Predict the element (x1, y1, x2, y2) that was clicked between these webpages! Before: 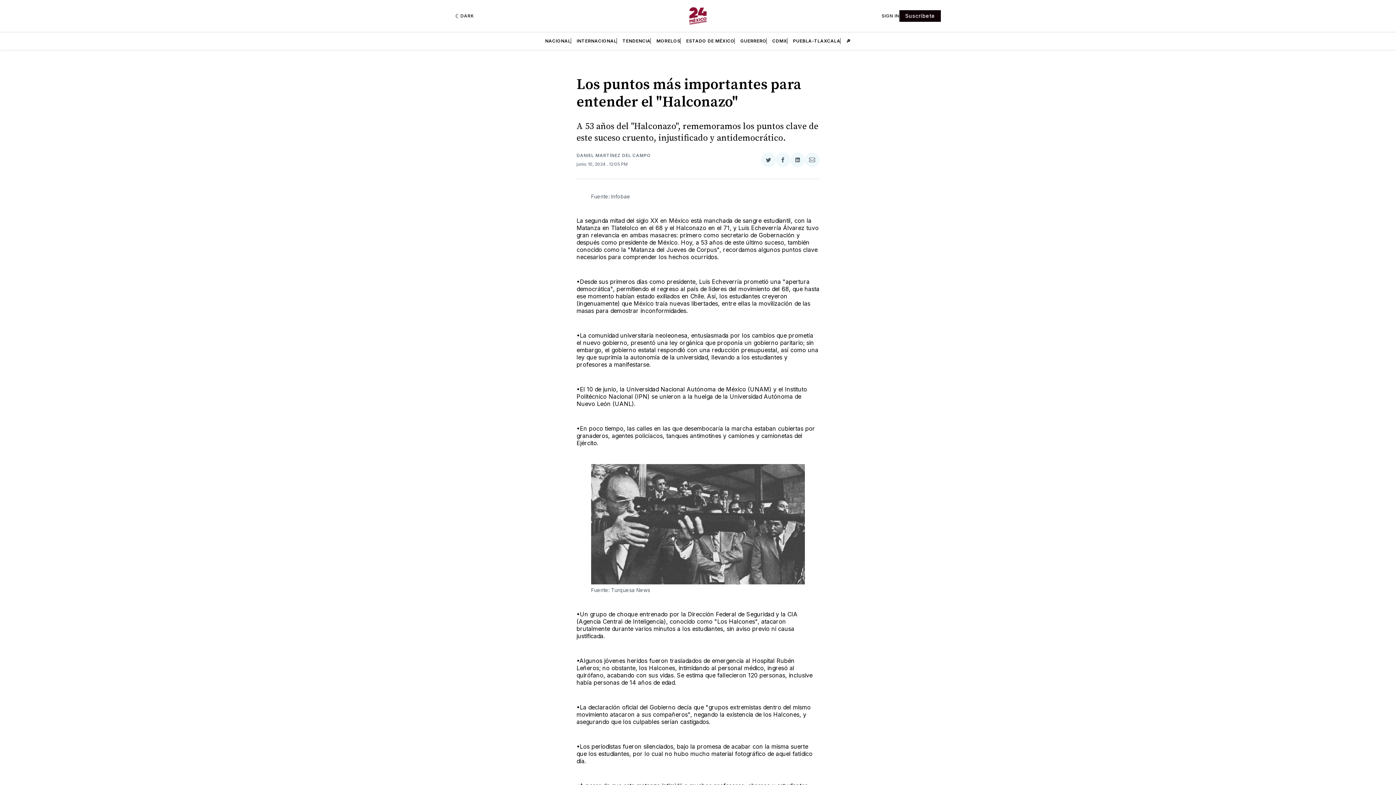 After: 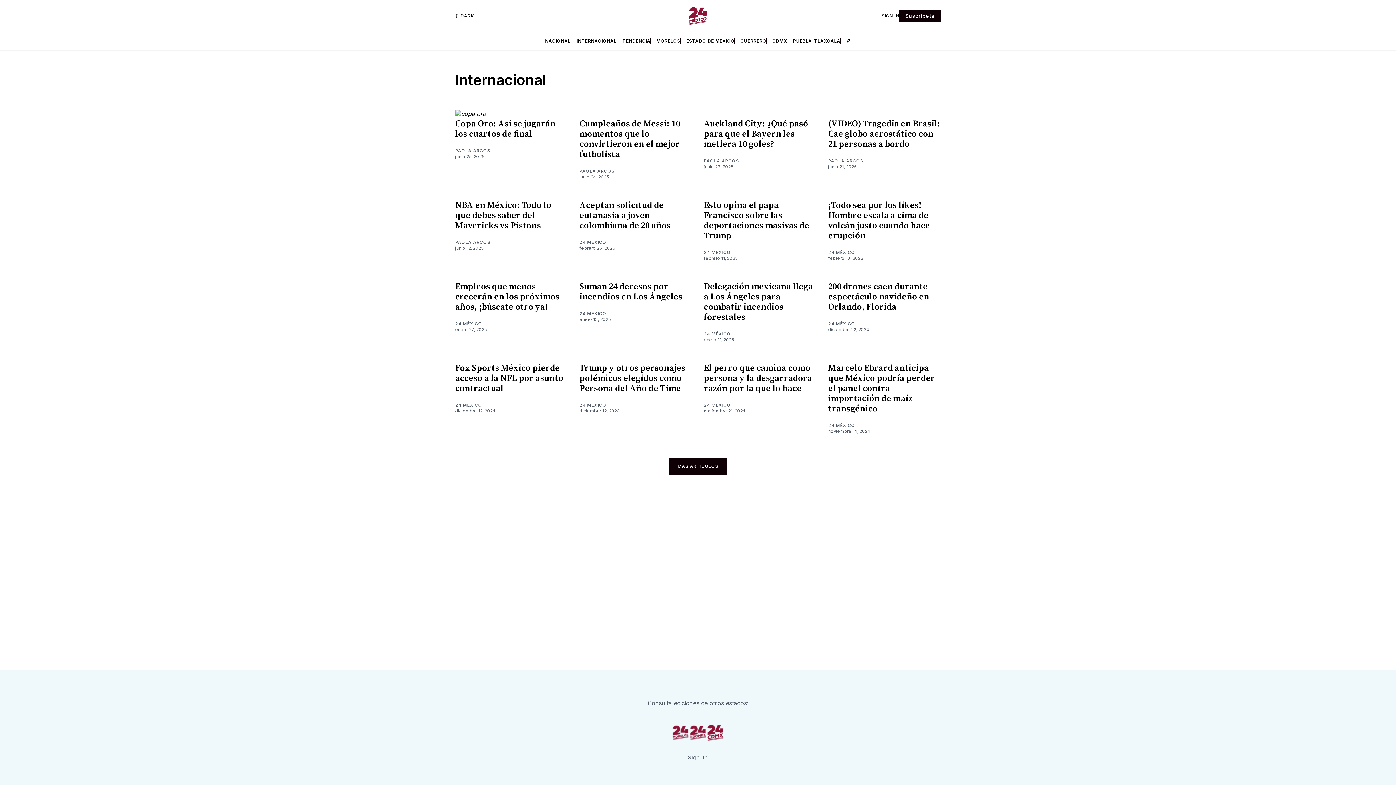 Action: label: INTERNACIONAL bbox: (576, 38, 616, 43)